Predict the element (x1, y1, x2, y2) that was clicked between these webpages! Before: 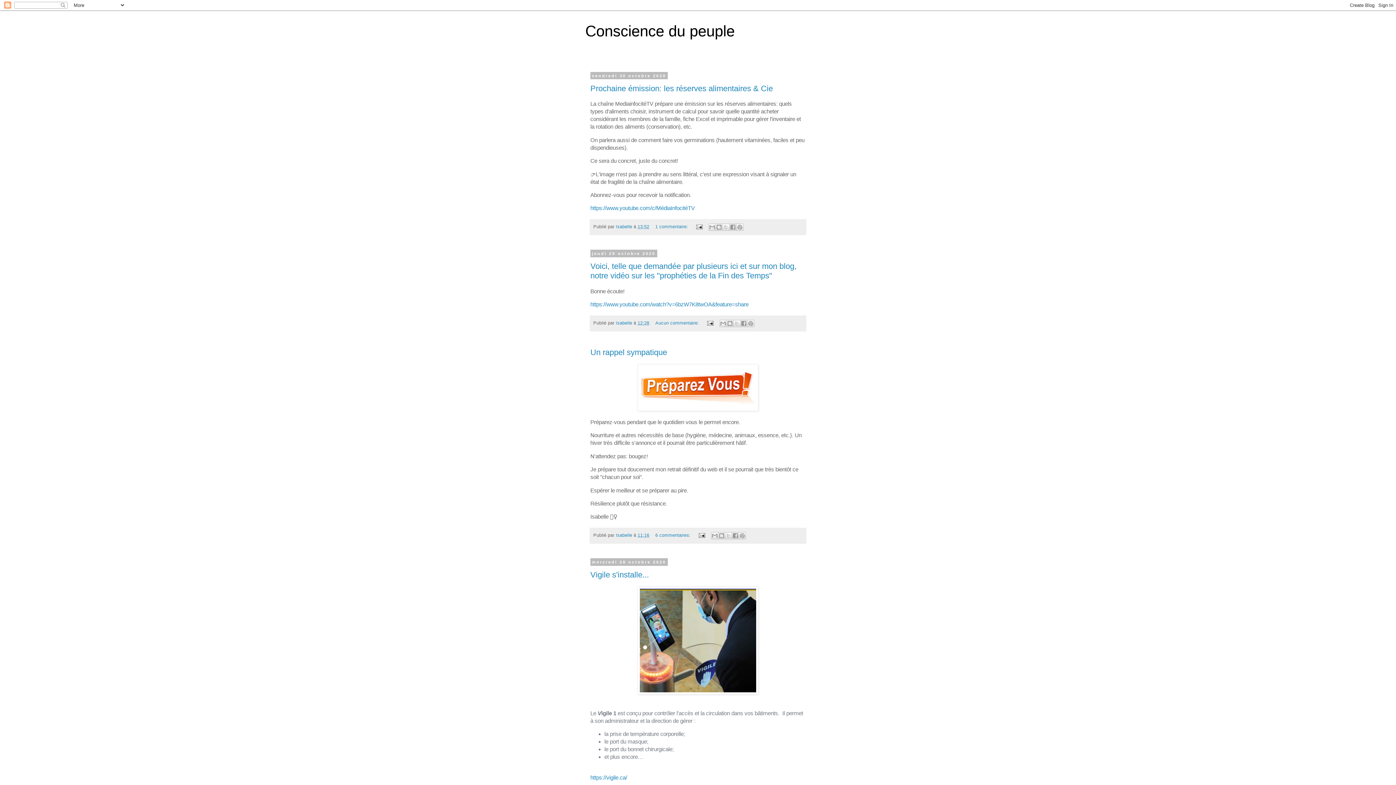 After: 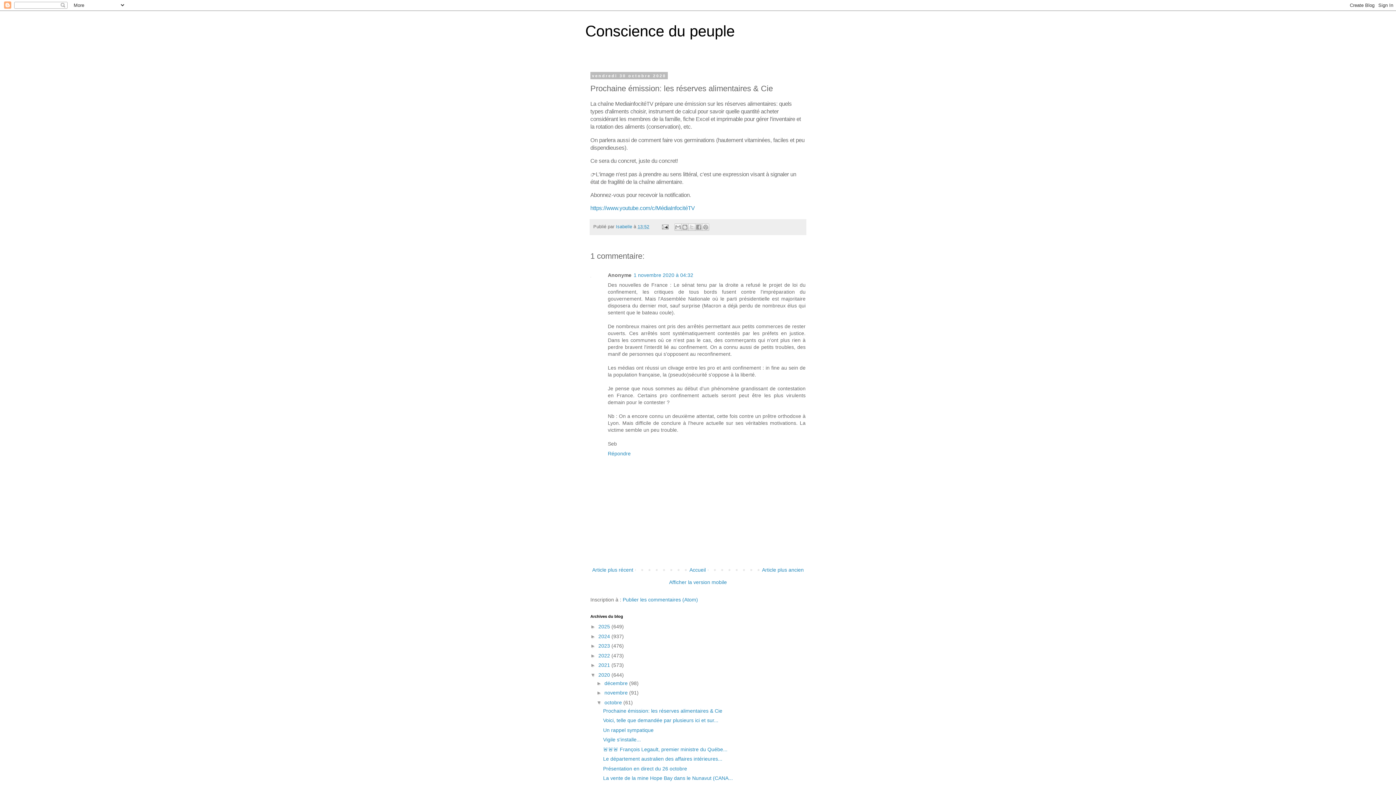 Action: bbox: (637, 224, 649, 229) label: 13:52